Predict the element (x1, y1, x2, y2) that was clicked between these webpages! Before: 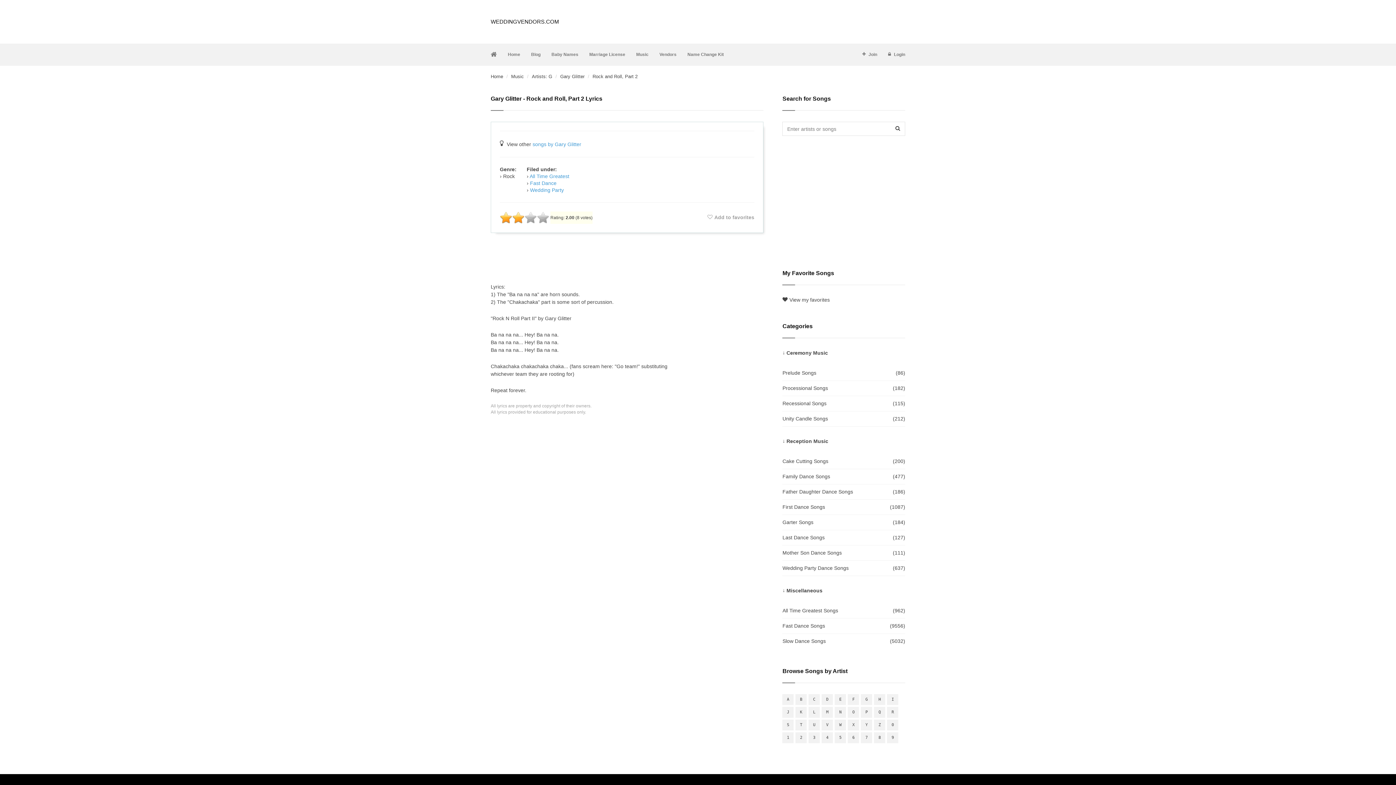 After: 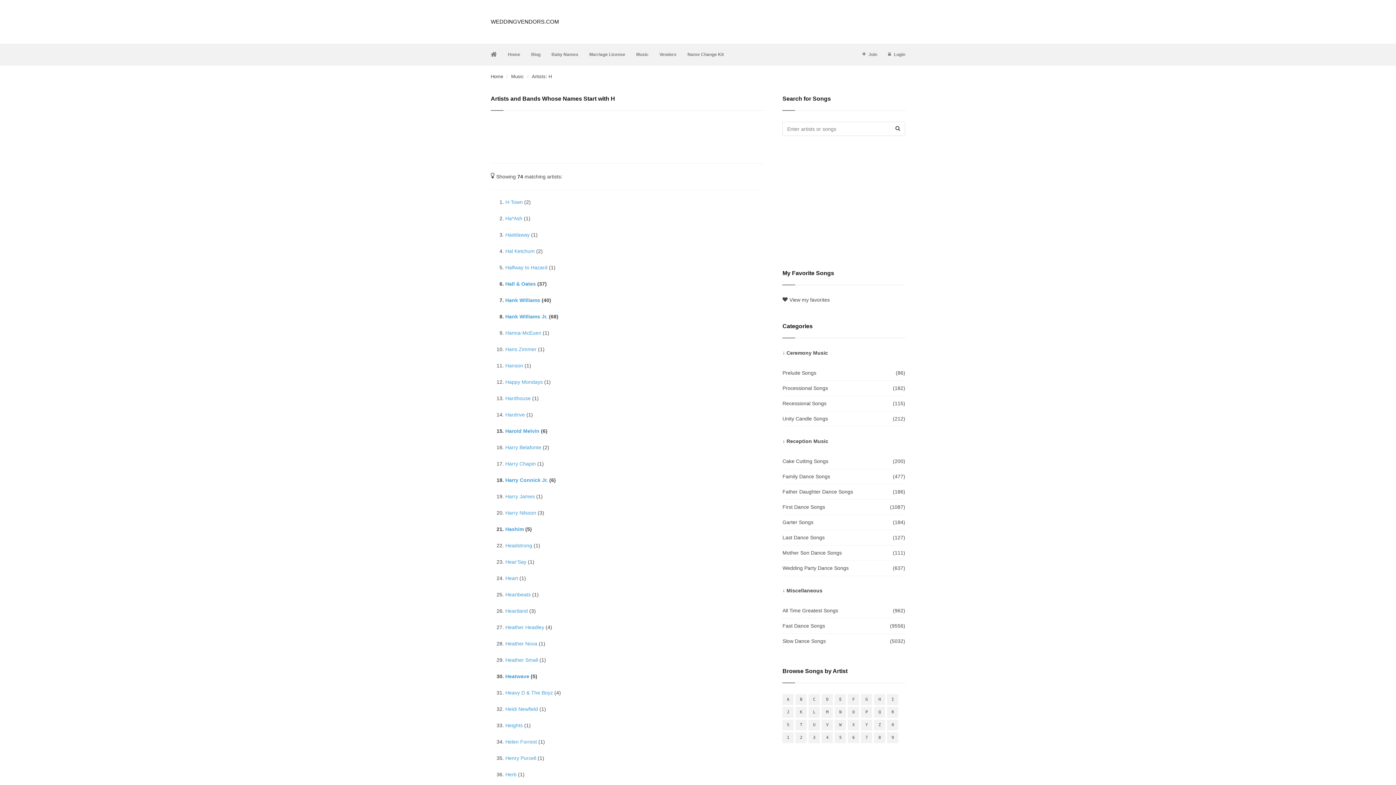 Action: bbox: (874, 694, 885, 705) label: H